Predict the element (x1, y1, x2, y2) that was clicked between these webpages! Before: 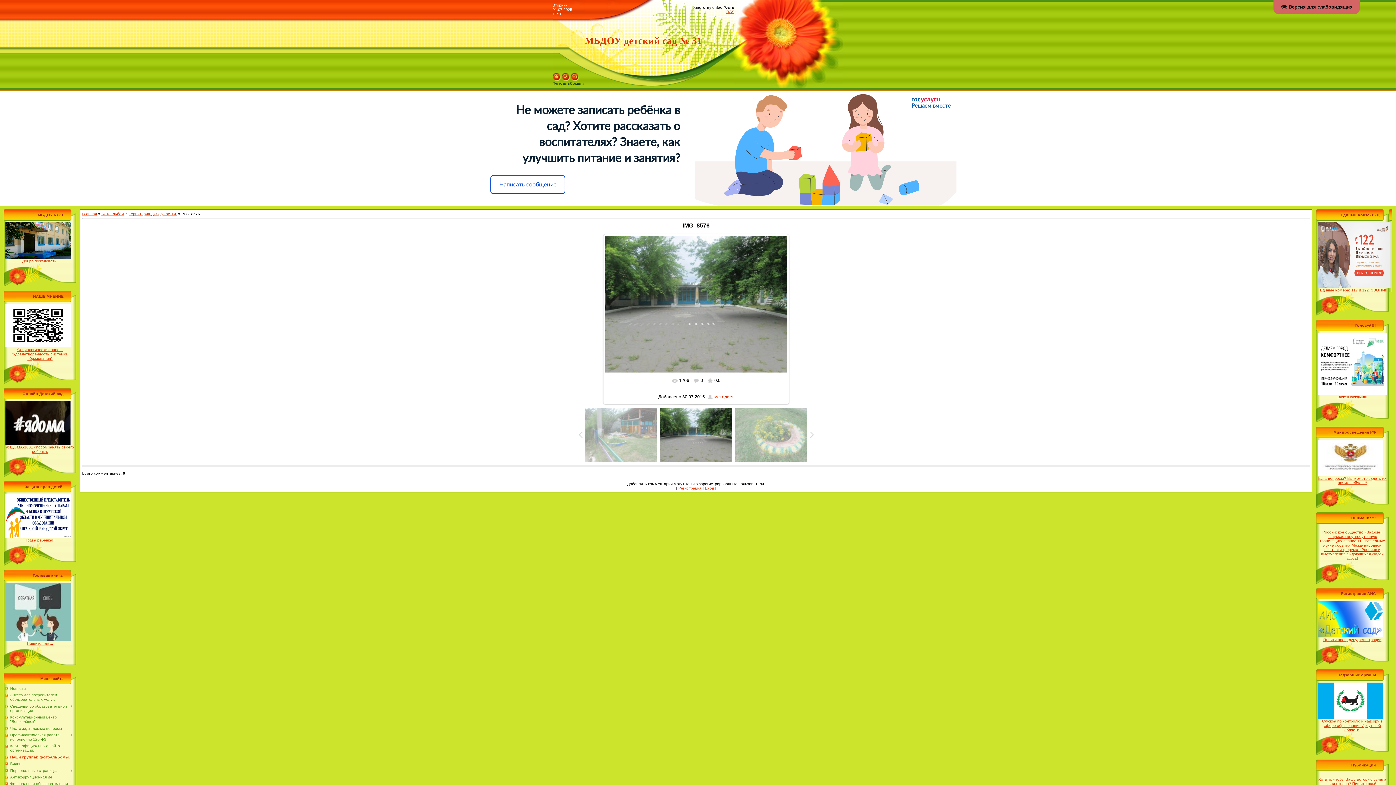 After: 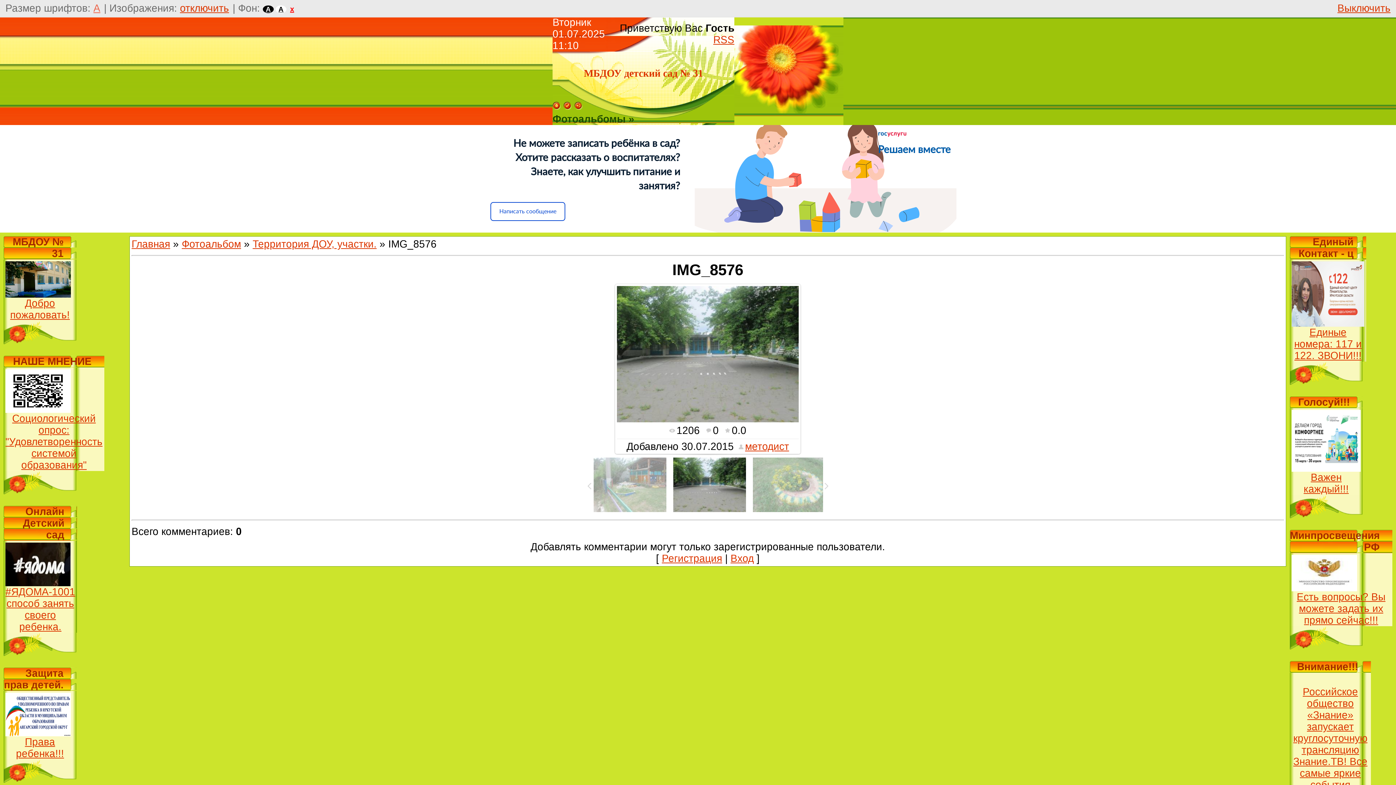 Action: bbox: (1273, 0, 1360, 13) label:  Версия для слабовидящих